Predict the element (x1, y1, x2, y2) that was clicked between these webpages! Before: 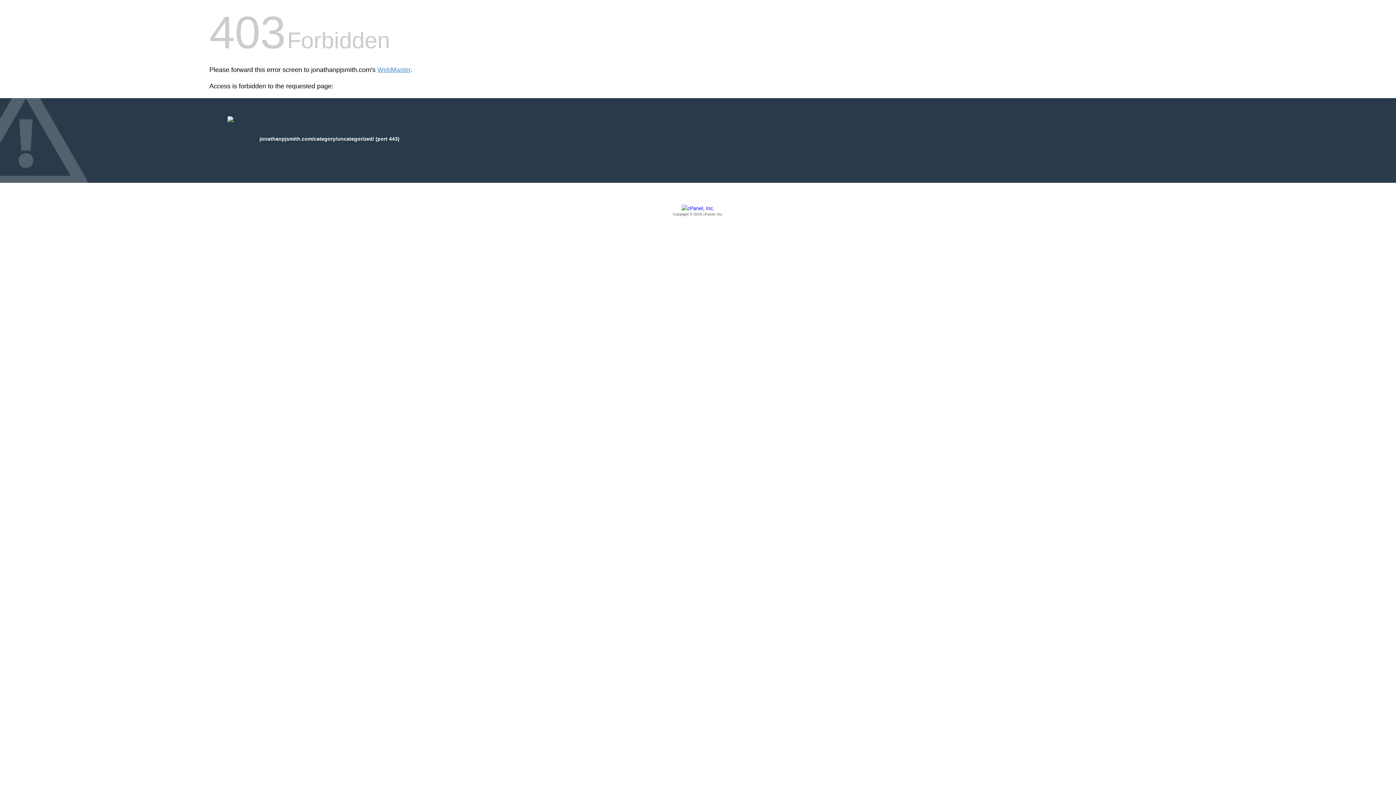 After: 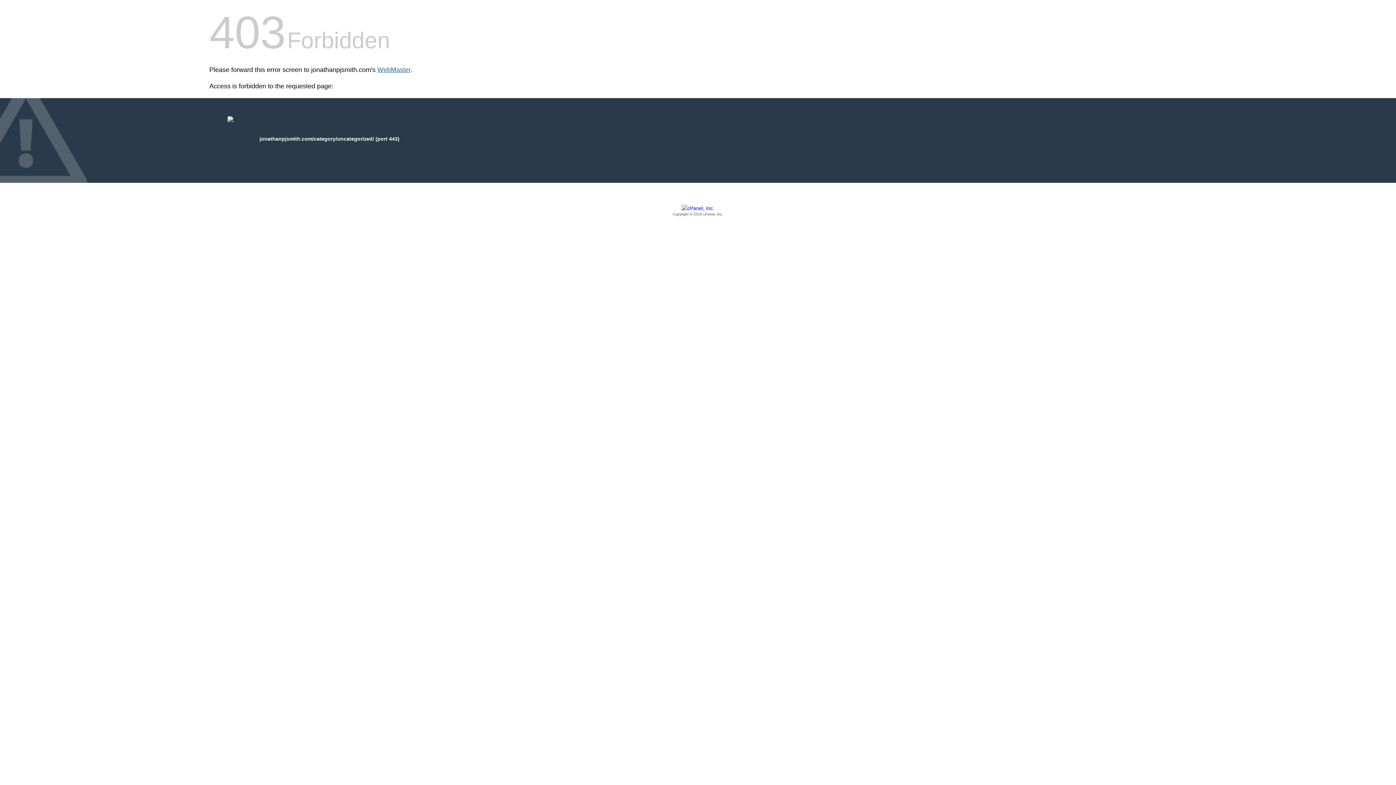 Action: bbox: (377, 66, 410, 73) label: WebMaster